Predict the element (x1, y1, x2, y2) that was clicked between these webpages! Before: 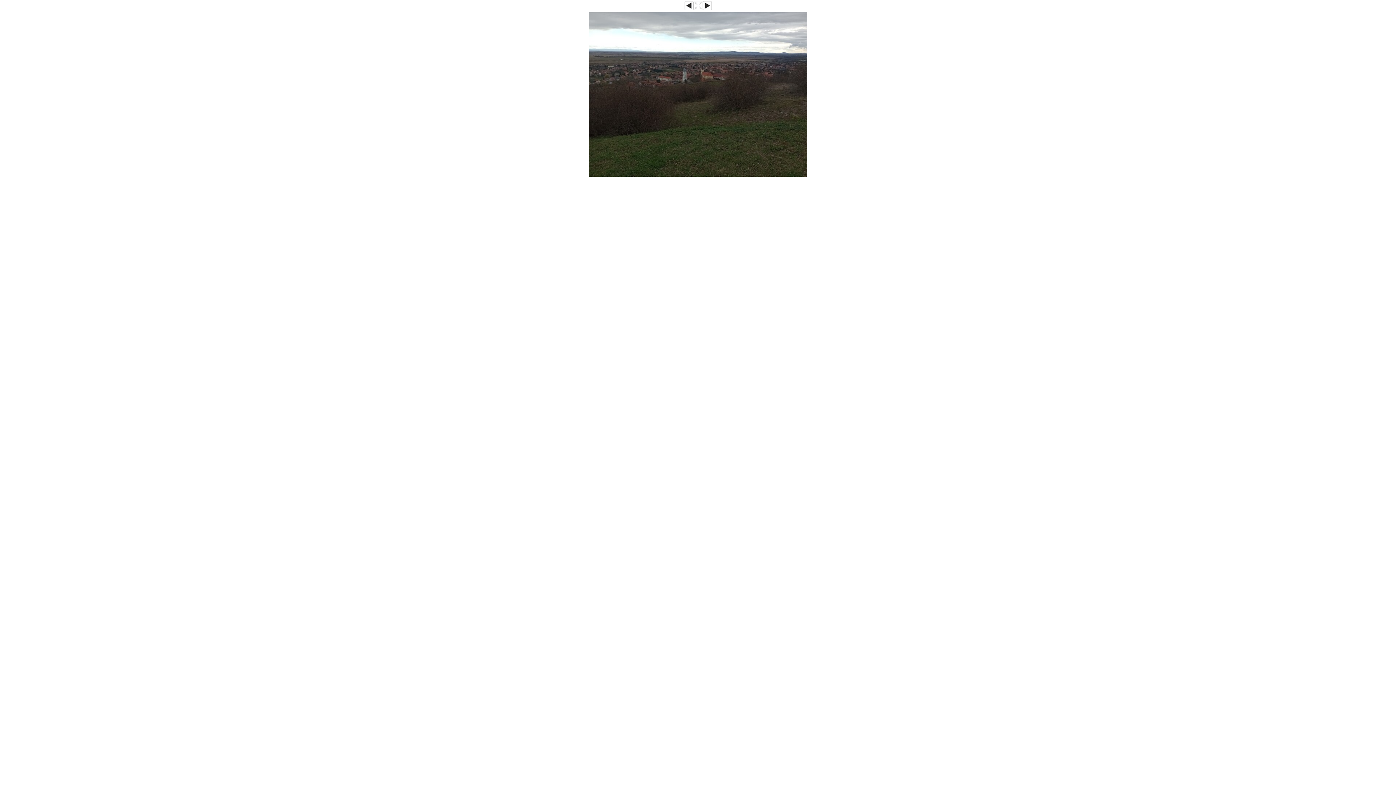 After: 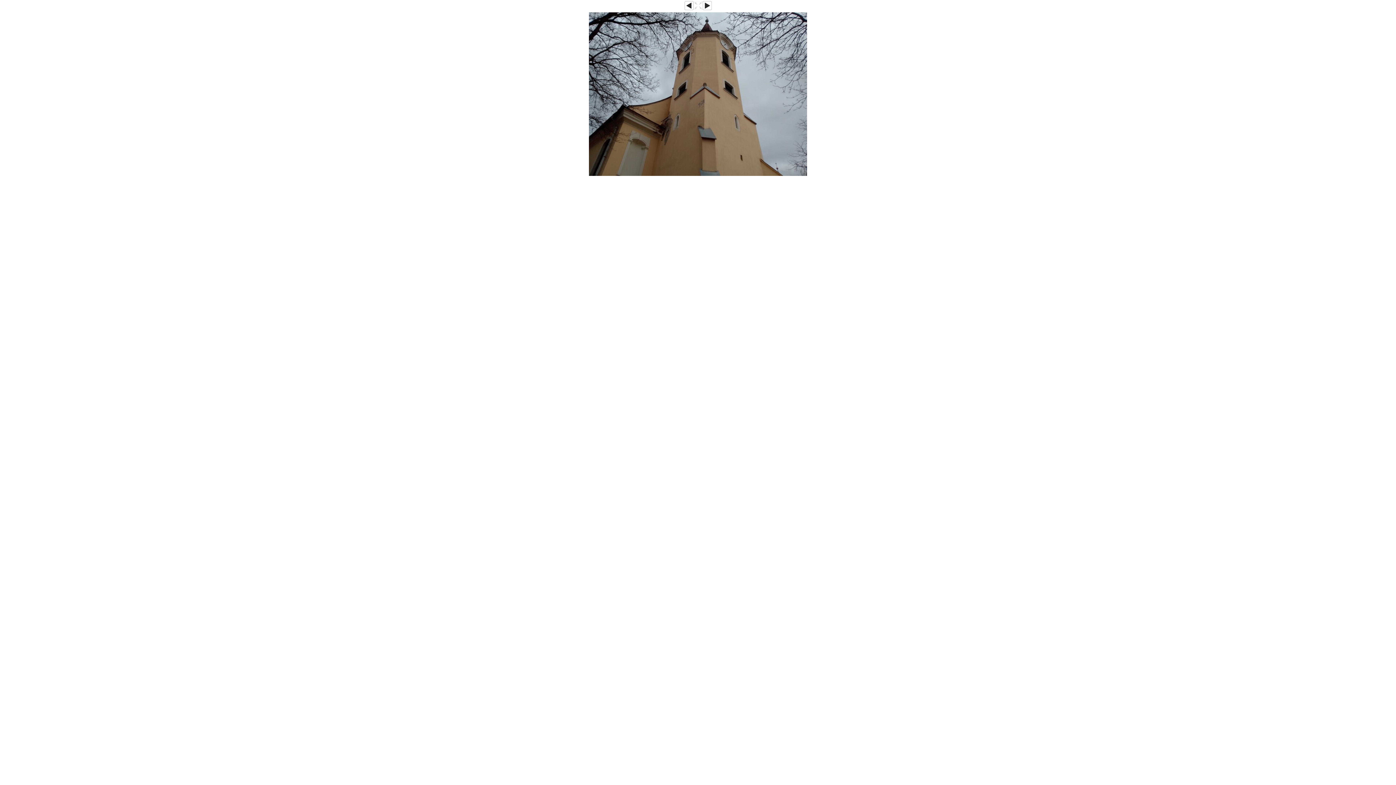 Action: bbox: (684, 6, 693, 10)